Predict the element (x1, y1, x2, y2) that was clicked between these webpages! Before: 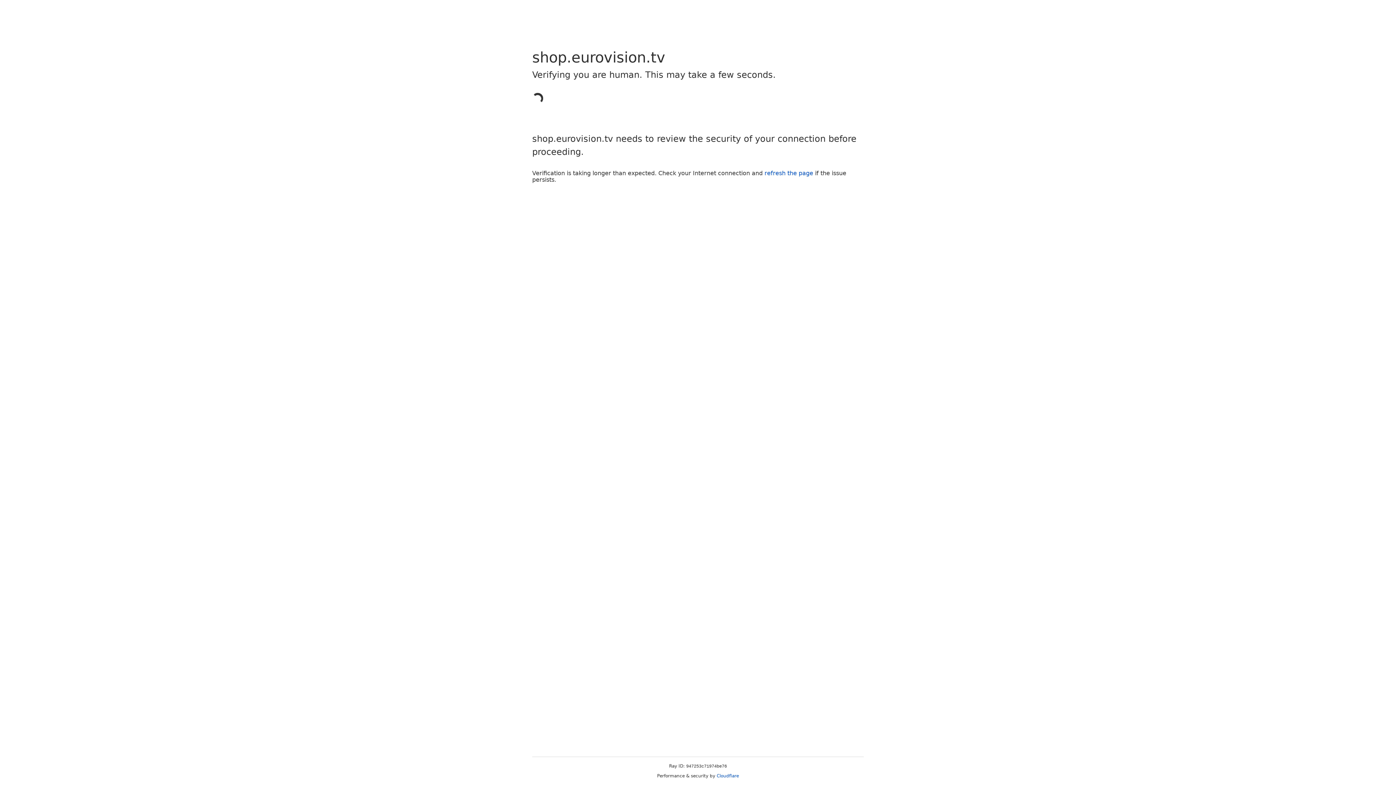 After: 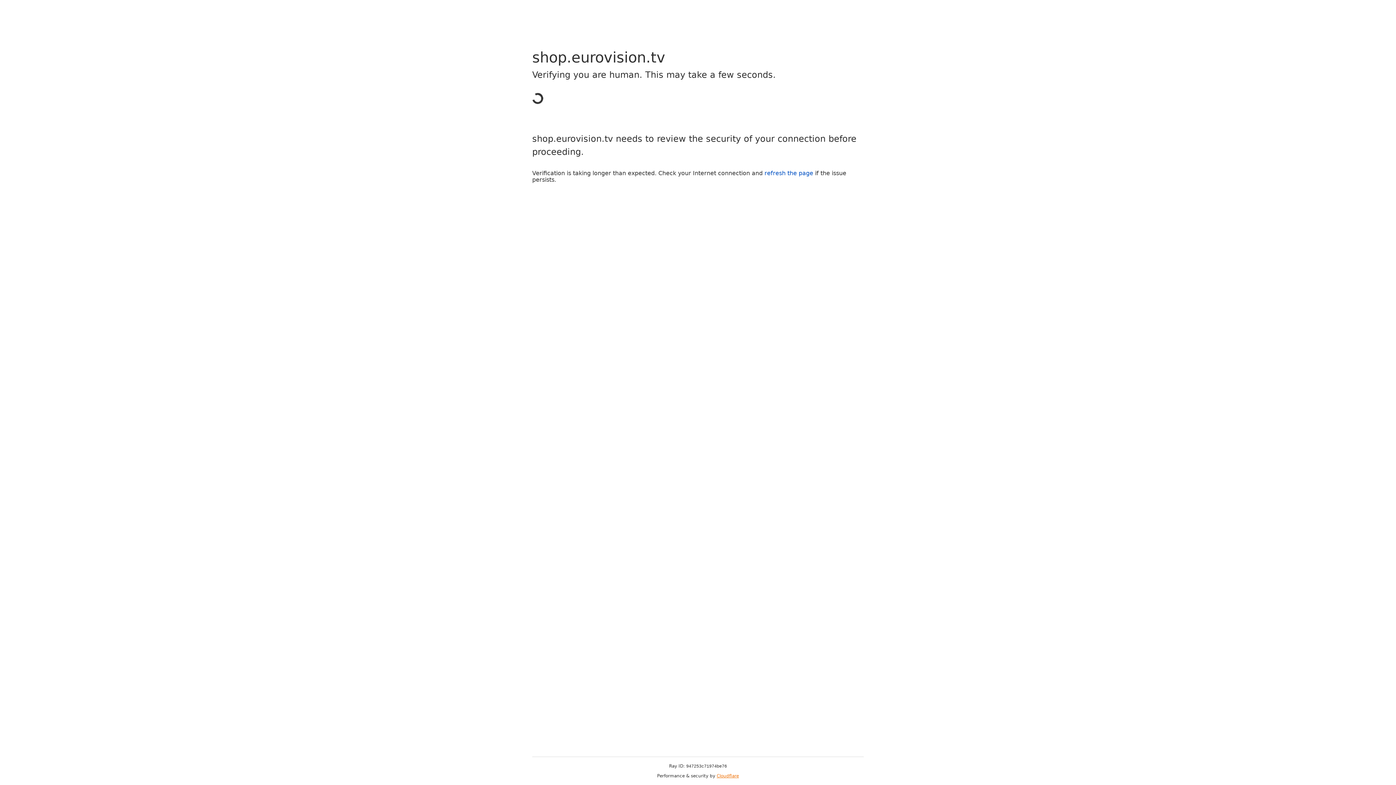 Action: label: Cloudflare bbox: (716, 773, 739, 778)